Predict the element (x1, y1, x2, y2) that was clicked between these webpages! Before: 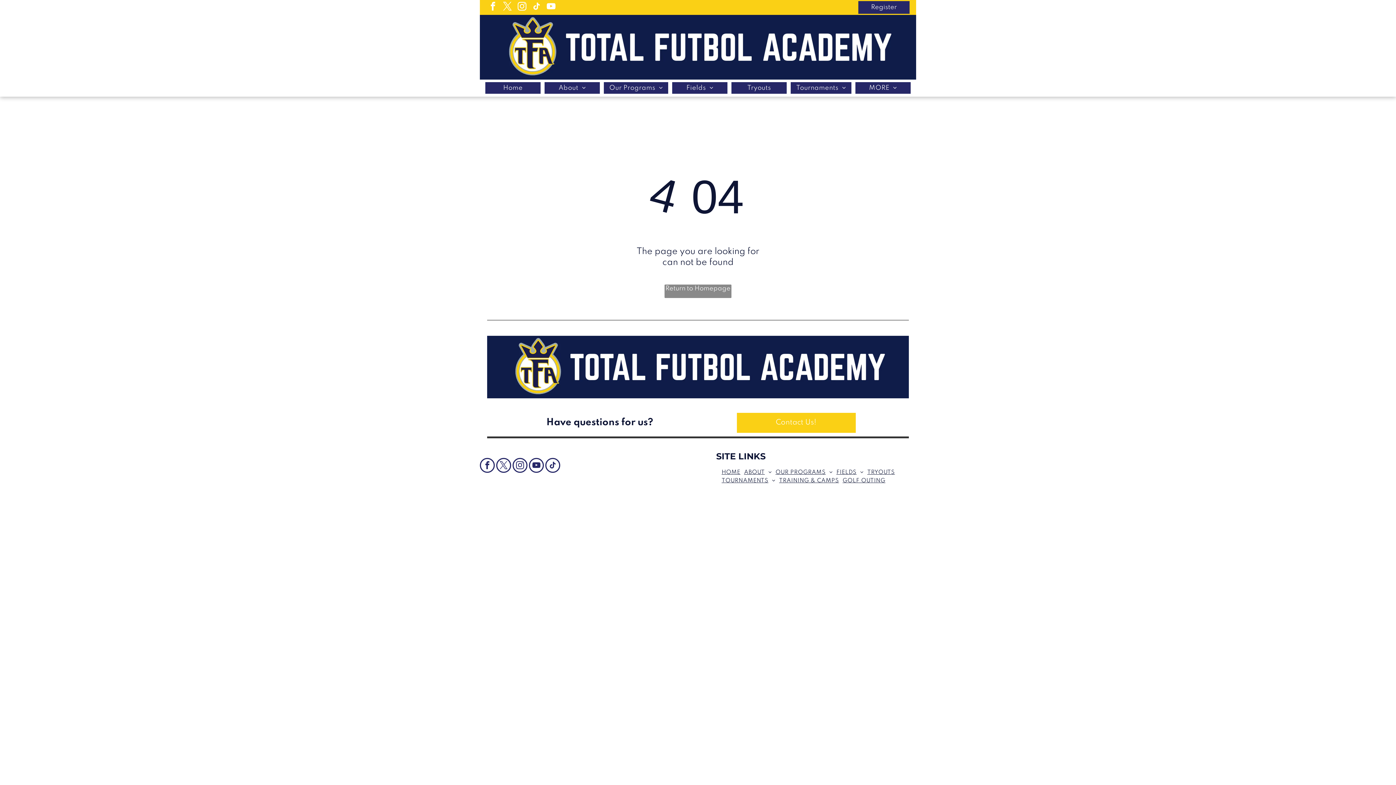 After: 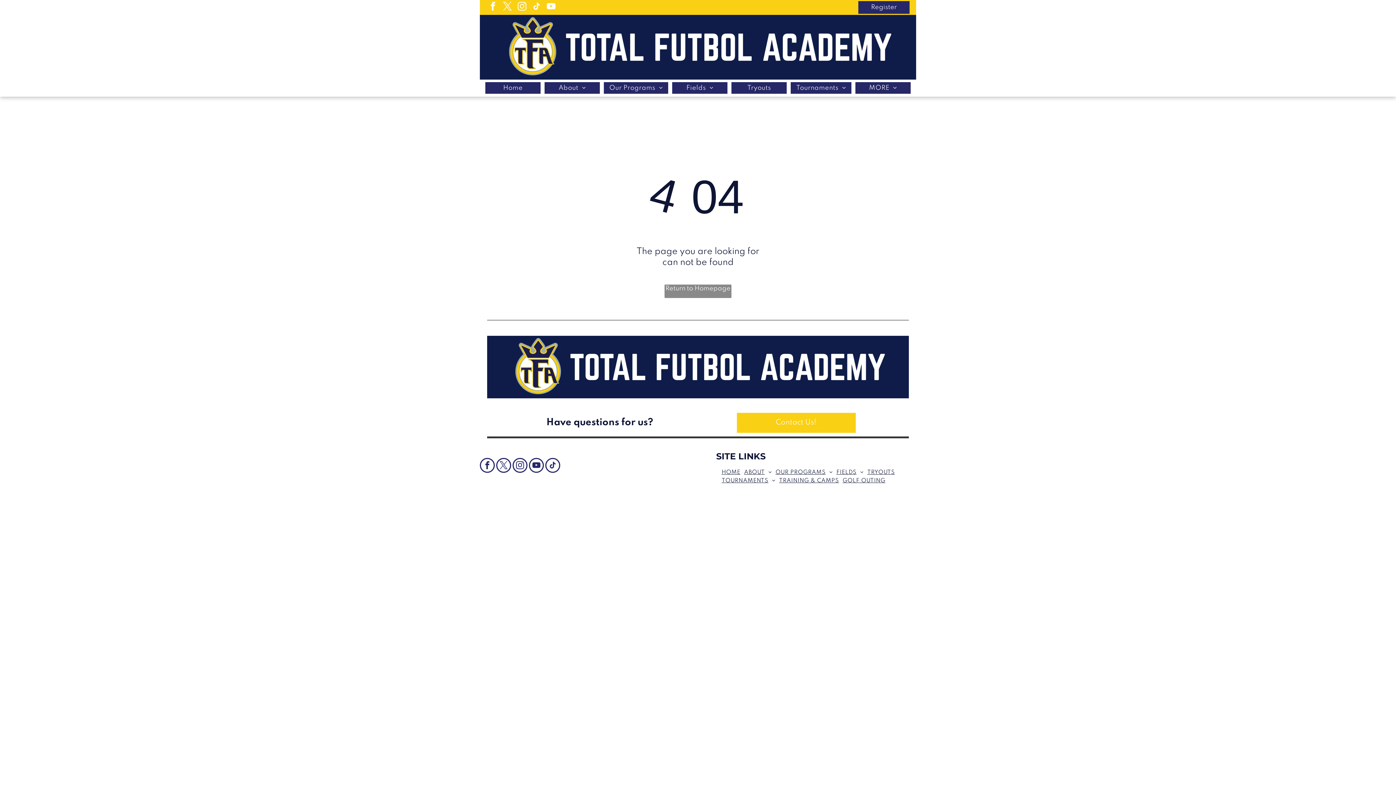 Action: bbox: (515, 0, 528, 14) label: instagram